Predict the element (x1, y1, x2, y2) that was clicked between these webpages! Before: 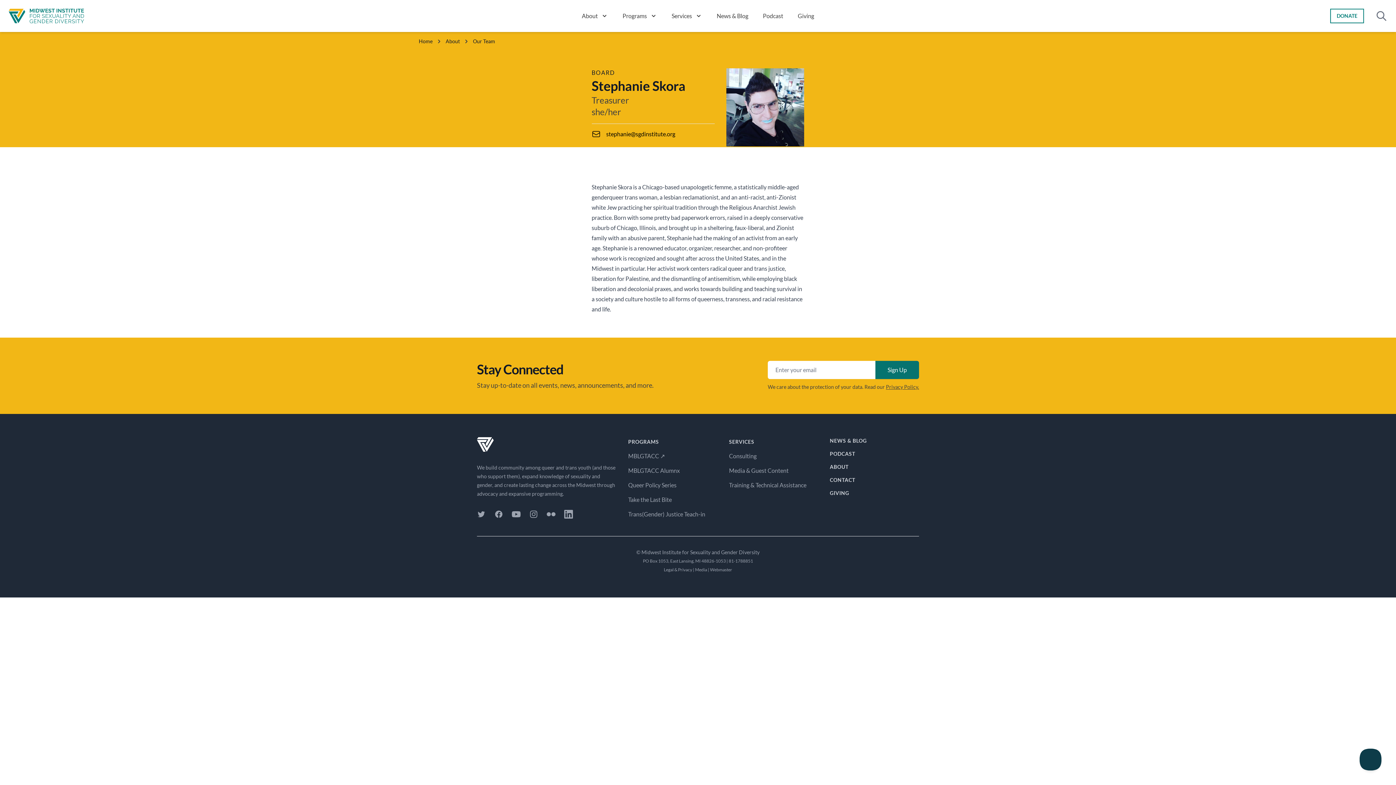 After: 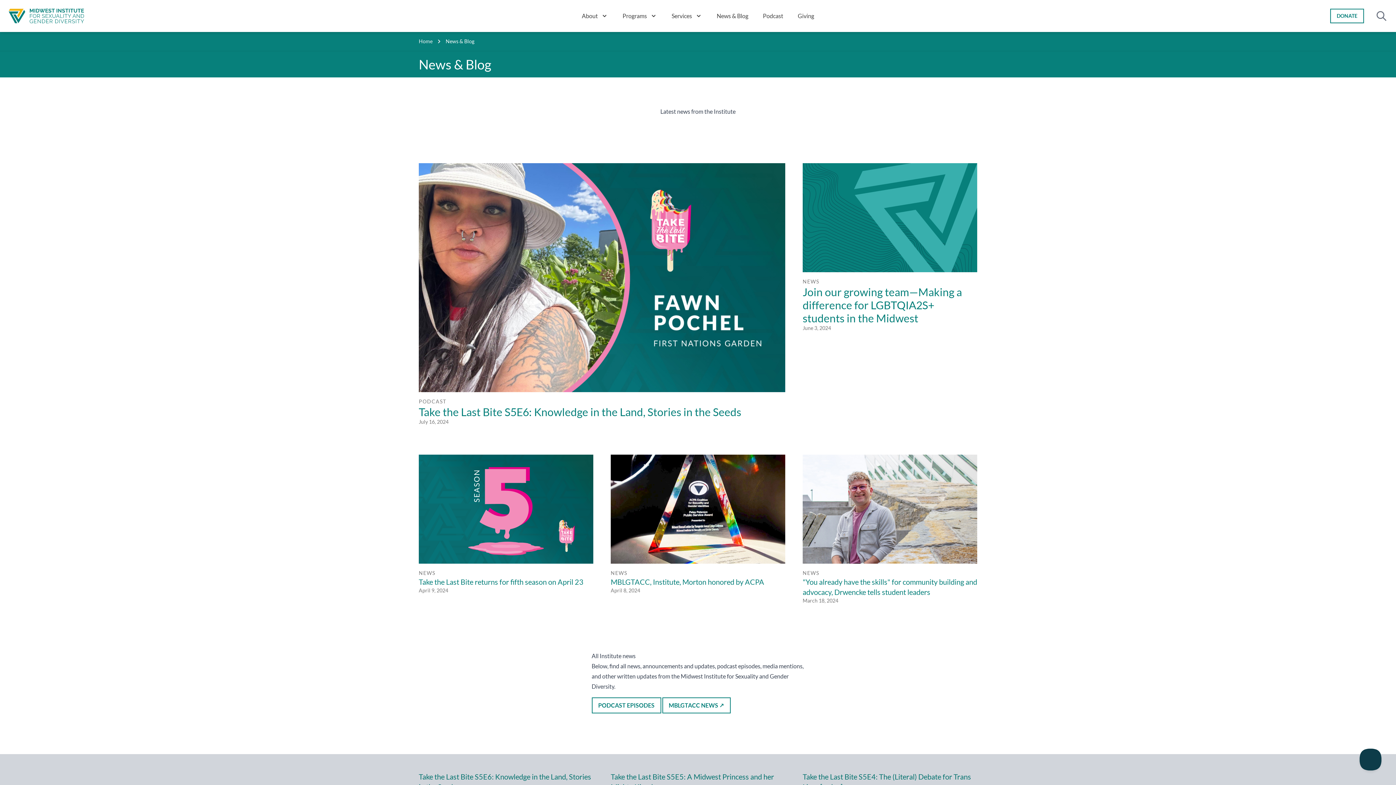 Action: bbox: (830, 437, 919, 444) label: NEWS & BLOG